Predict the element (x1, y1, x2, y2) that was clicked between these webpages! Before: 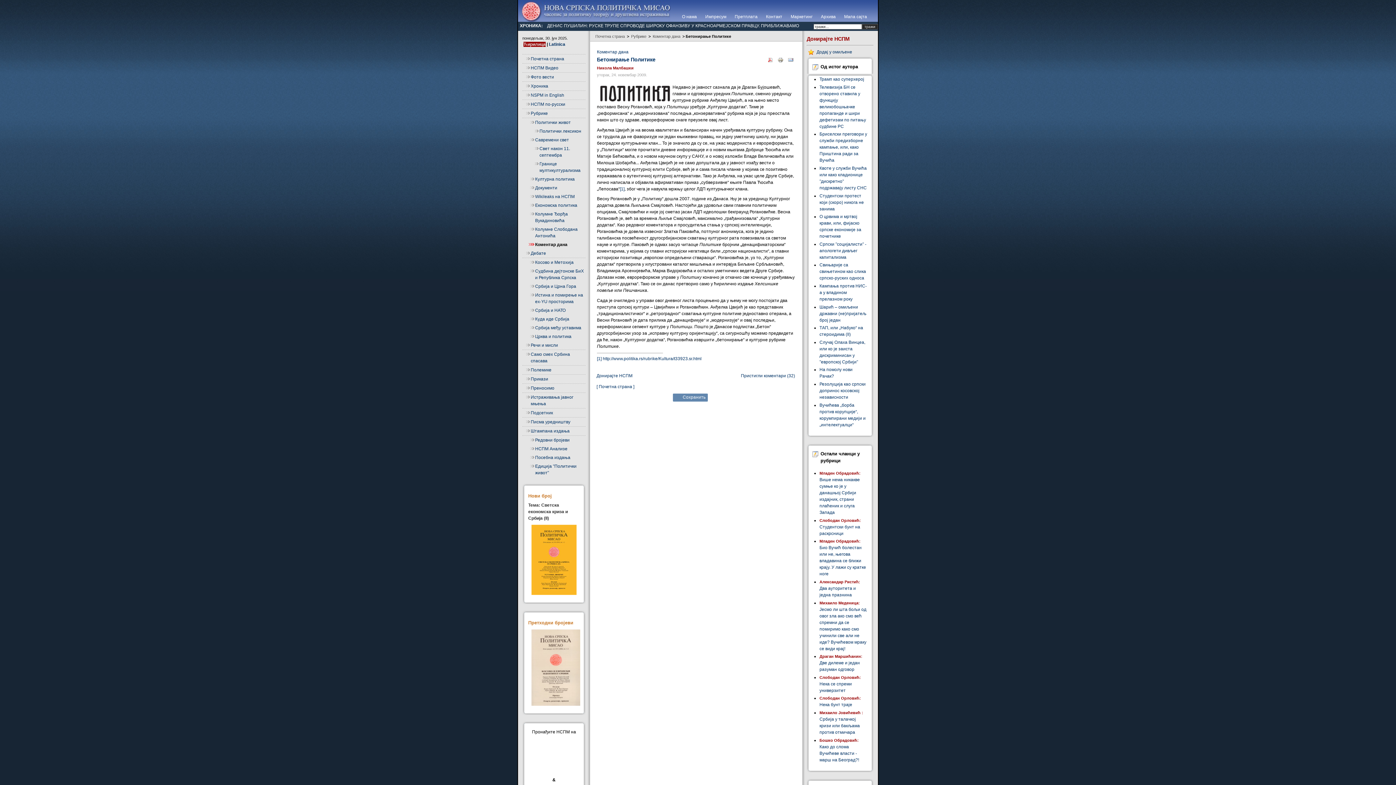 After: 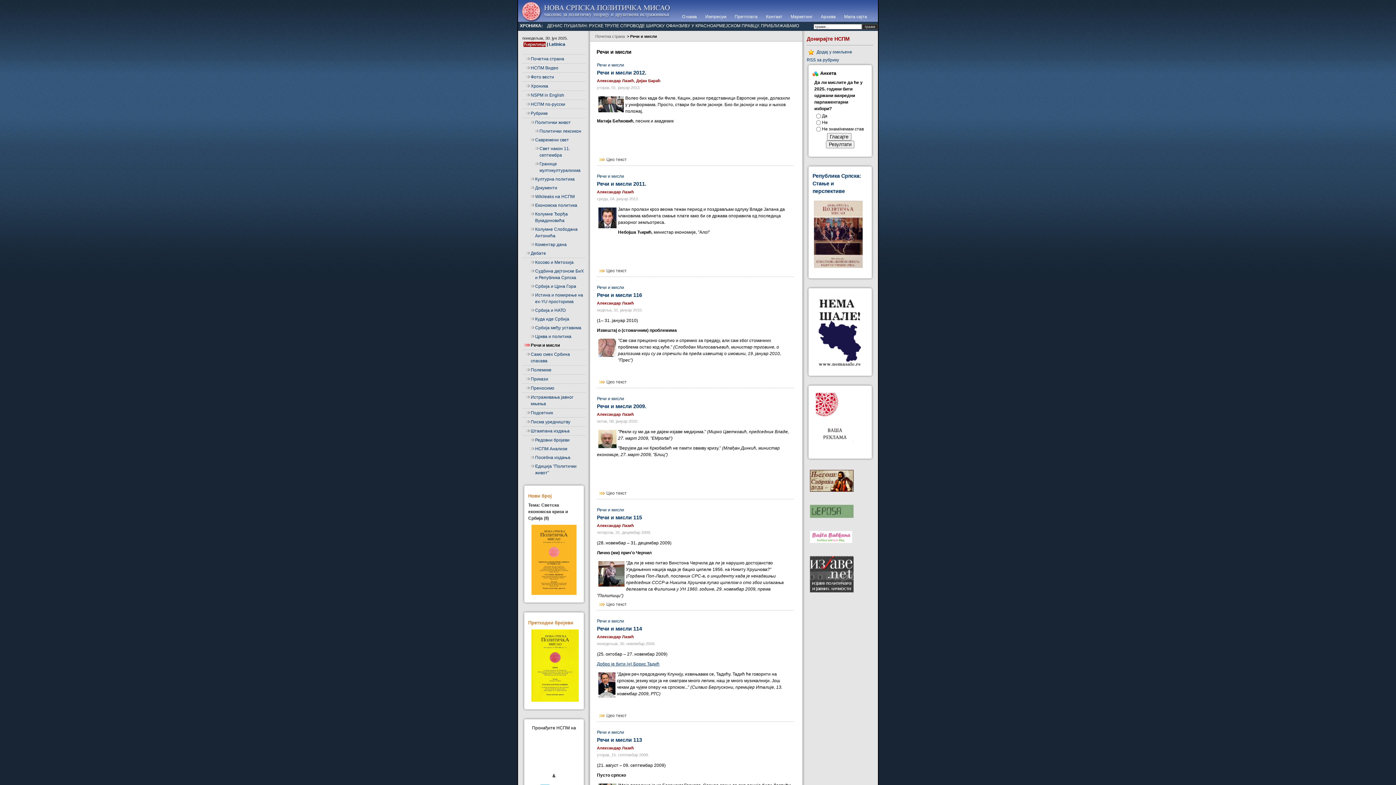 Action: bbox: (522, 341, 585, 350) label: Речи и мисли